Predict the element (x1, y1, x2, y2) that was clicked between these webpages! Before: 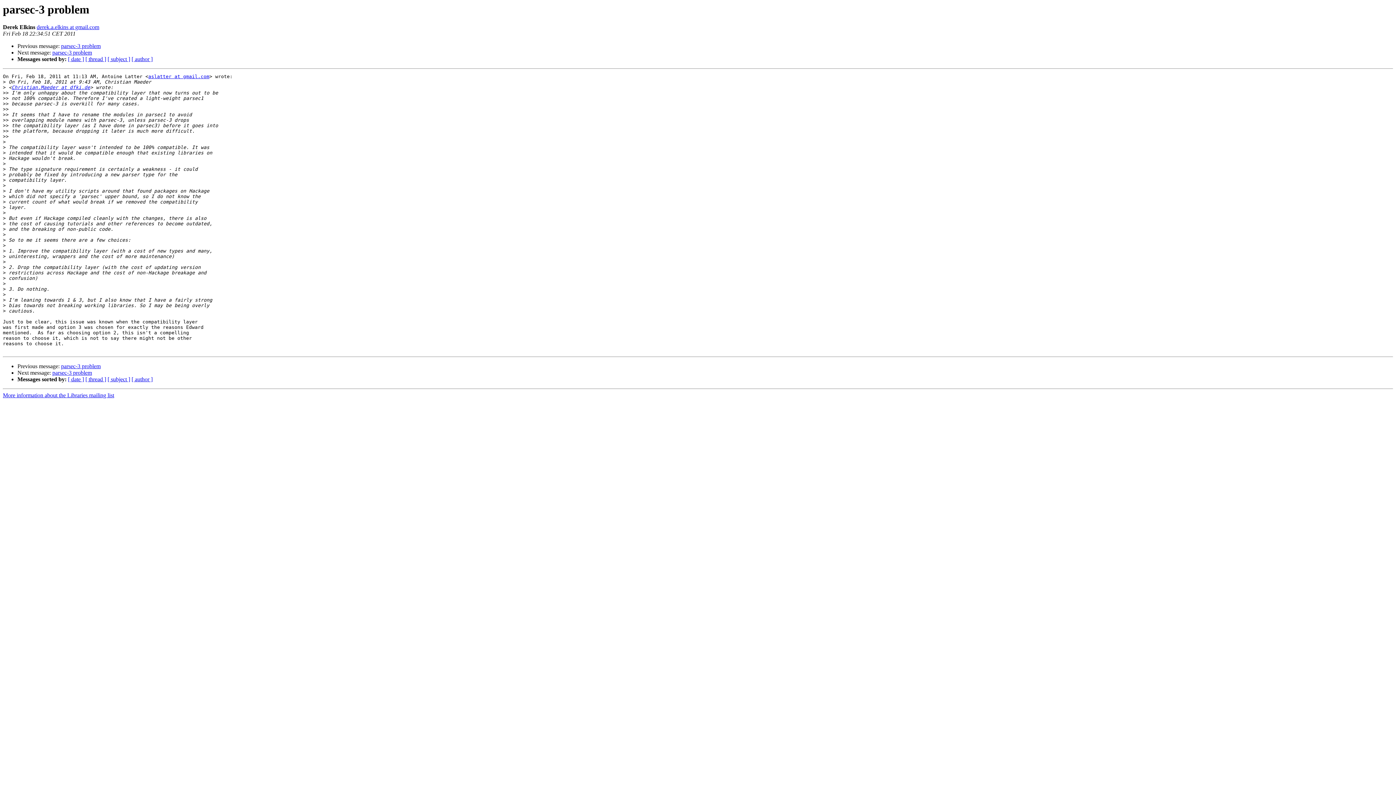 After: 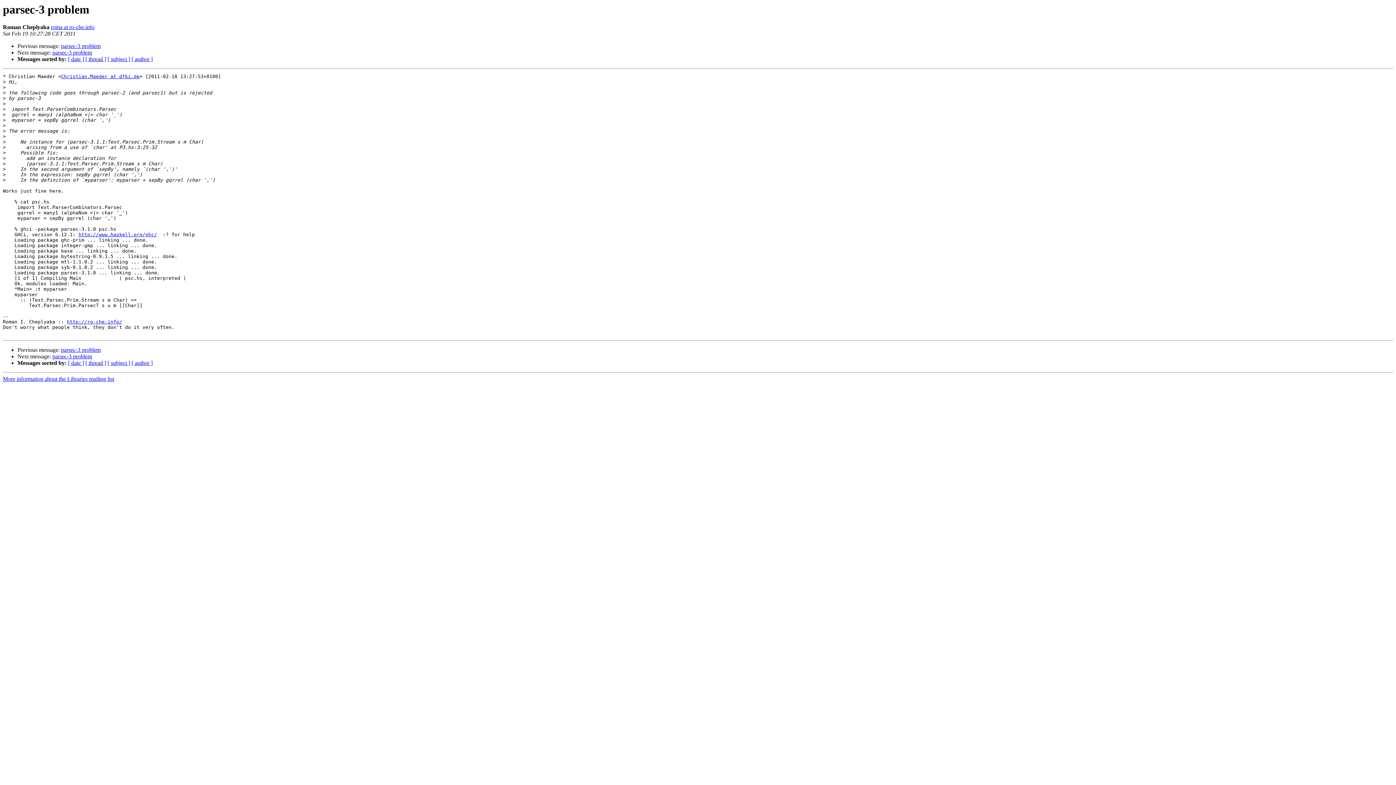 Action: bbox: (52, 369, 92, 376) label: parsec-3 problem